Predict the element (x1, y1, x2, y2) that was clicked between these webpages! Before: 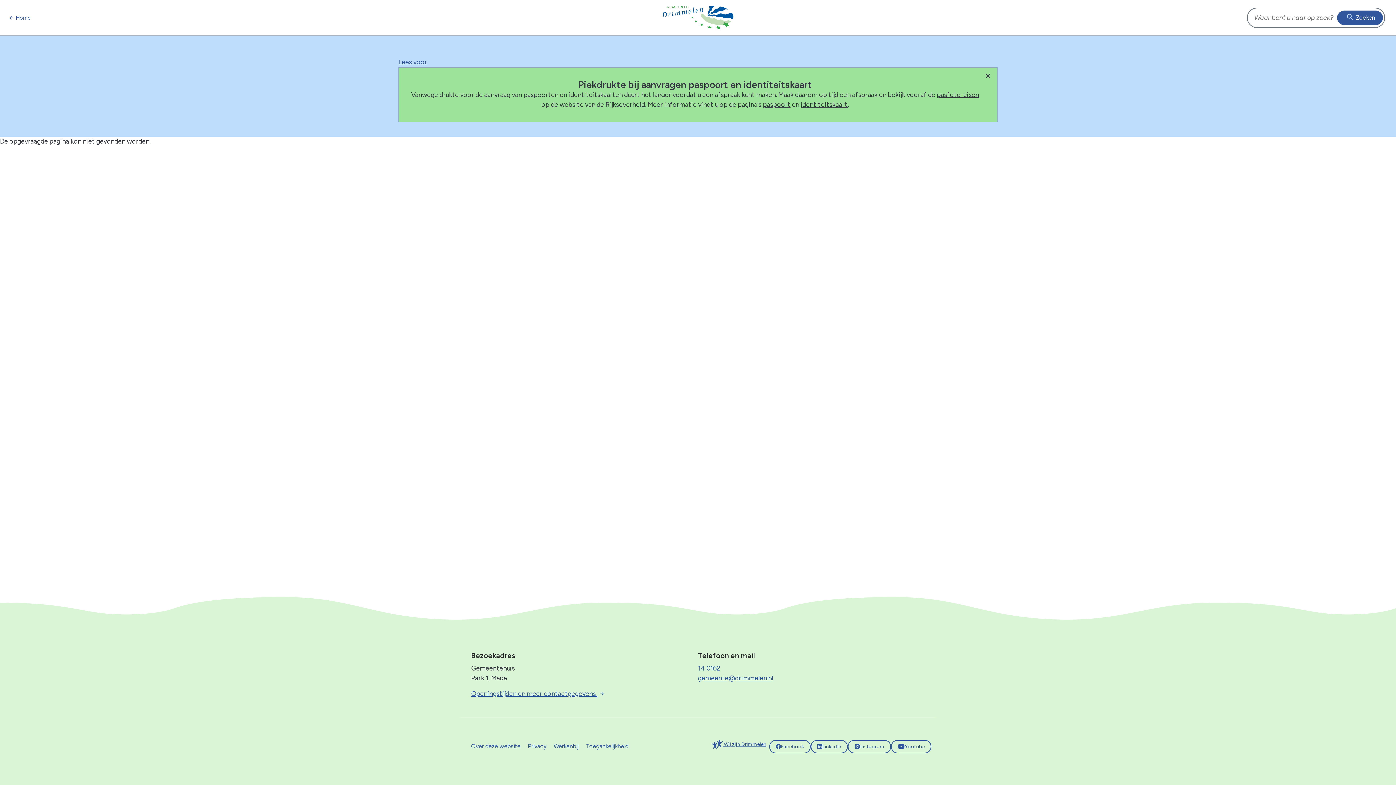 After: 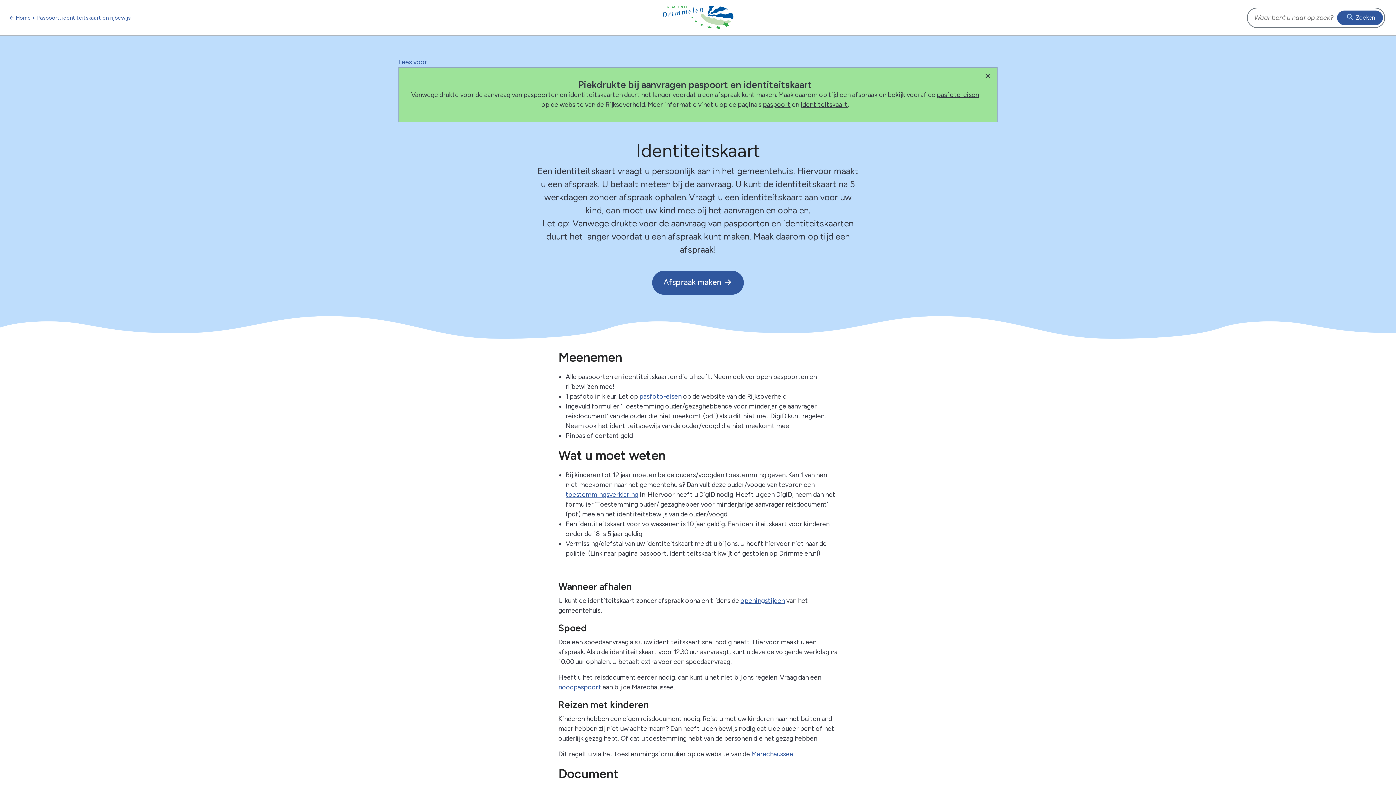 Action: bbox: (800, 100, 847, 108) label: identiteitskaart